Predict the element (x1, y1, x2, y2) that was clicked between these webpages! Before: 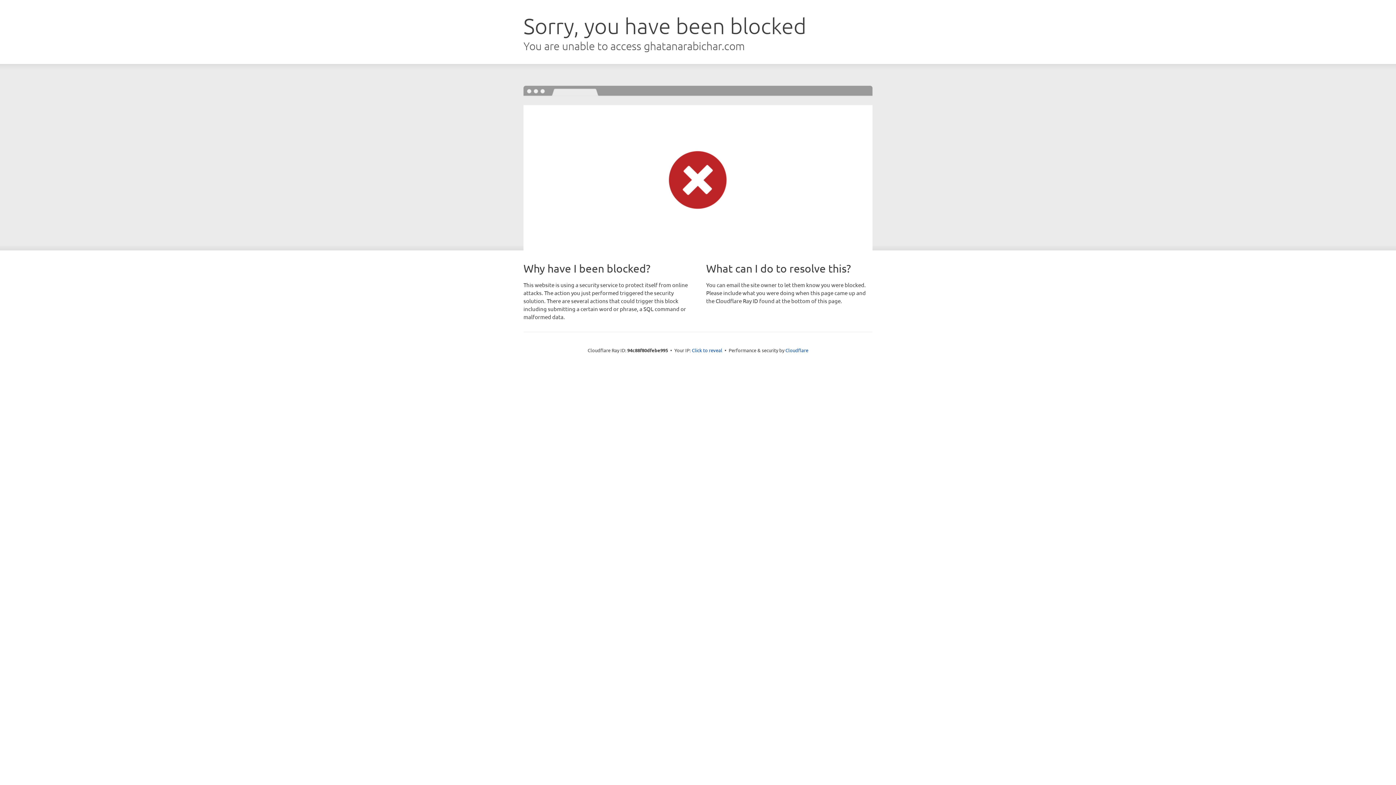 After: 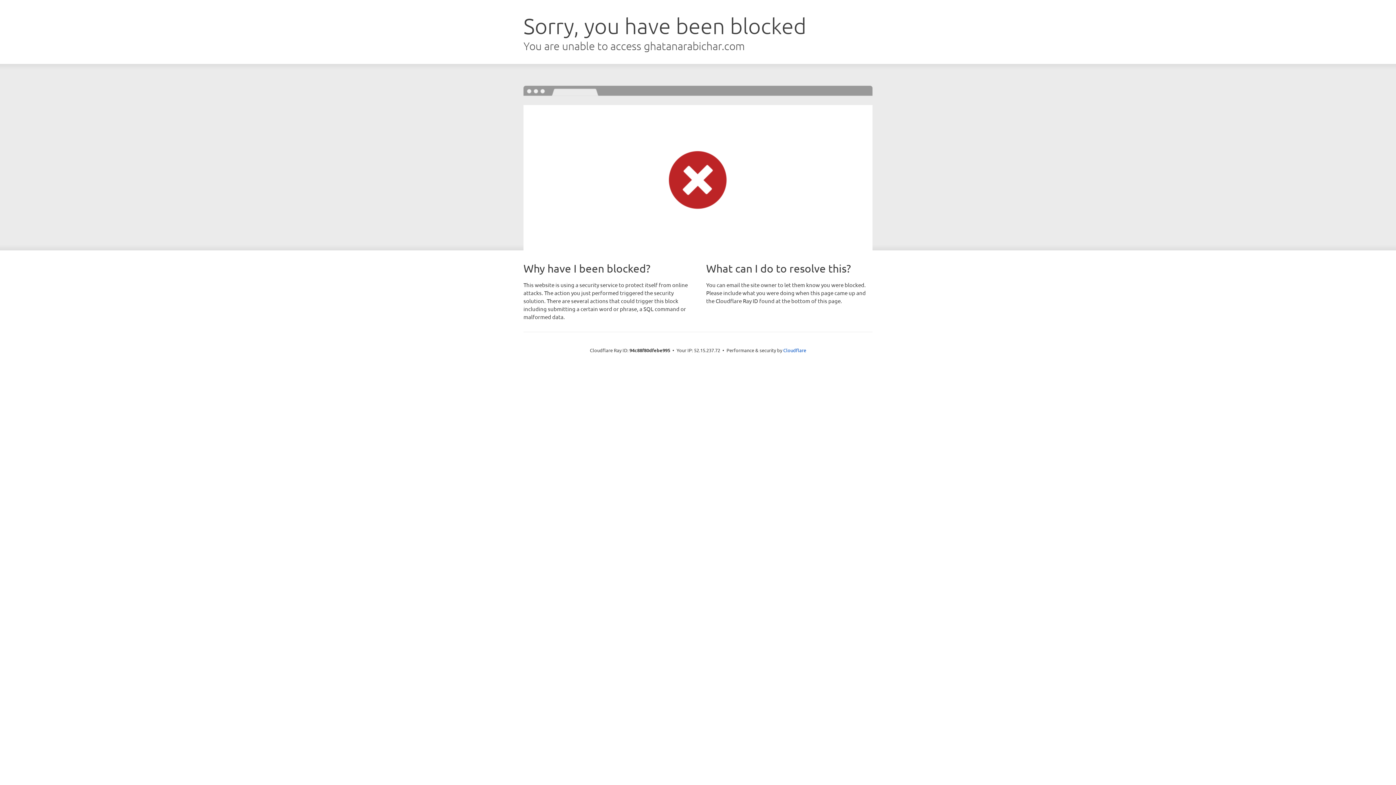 Action: label: Click to reveal bbox: (692, 346, 722, 353)